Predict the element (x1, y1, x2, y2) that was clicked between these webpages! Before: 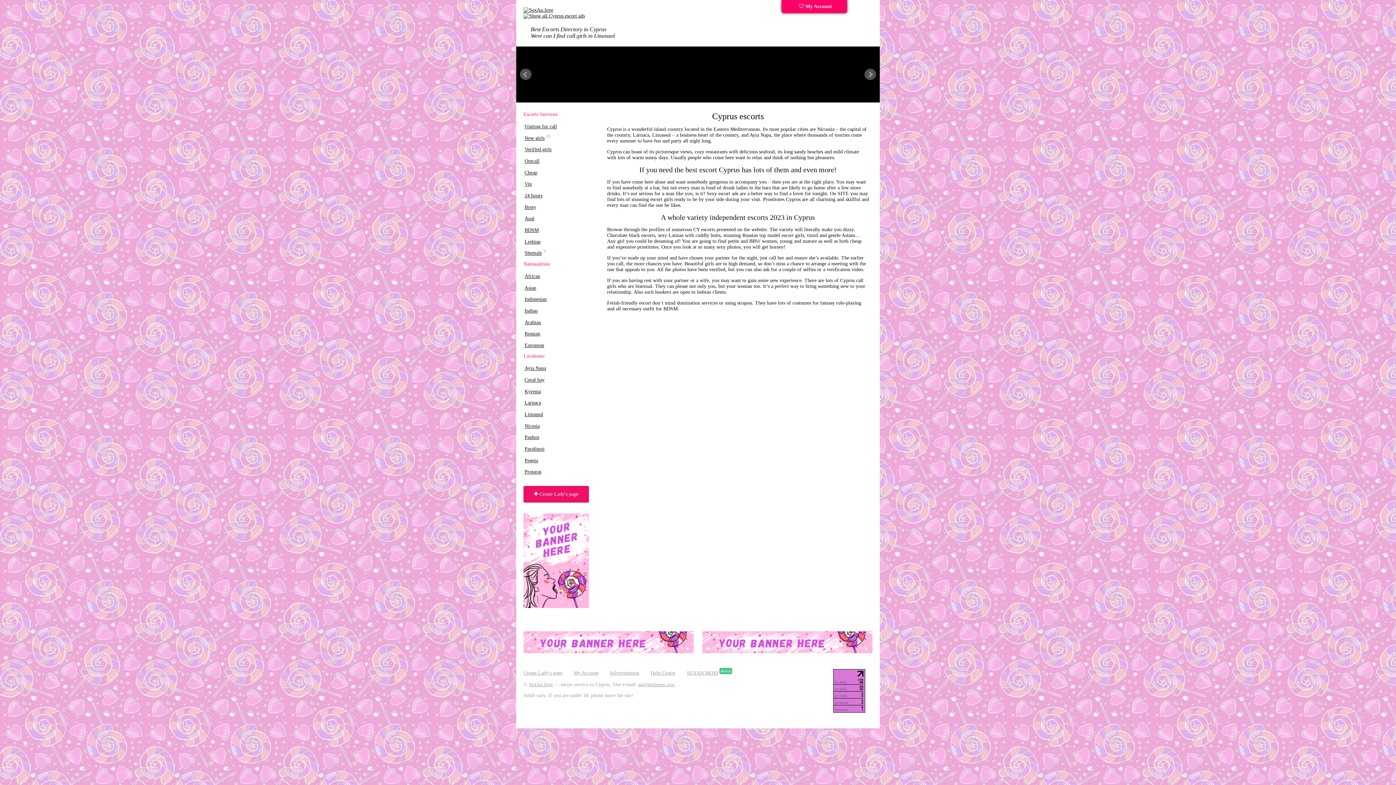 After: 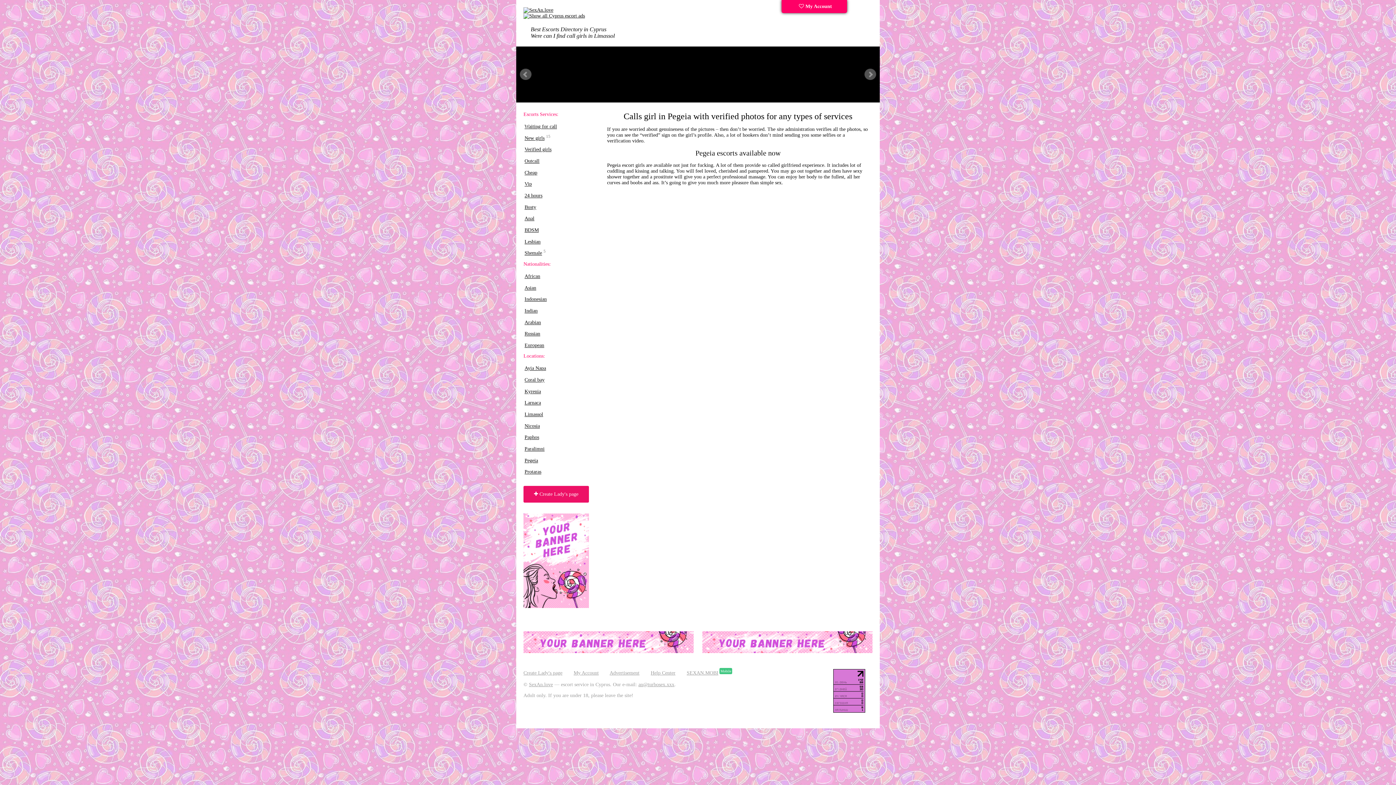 Action: label: Pegeia bbox: (524, 457, 538, 463)